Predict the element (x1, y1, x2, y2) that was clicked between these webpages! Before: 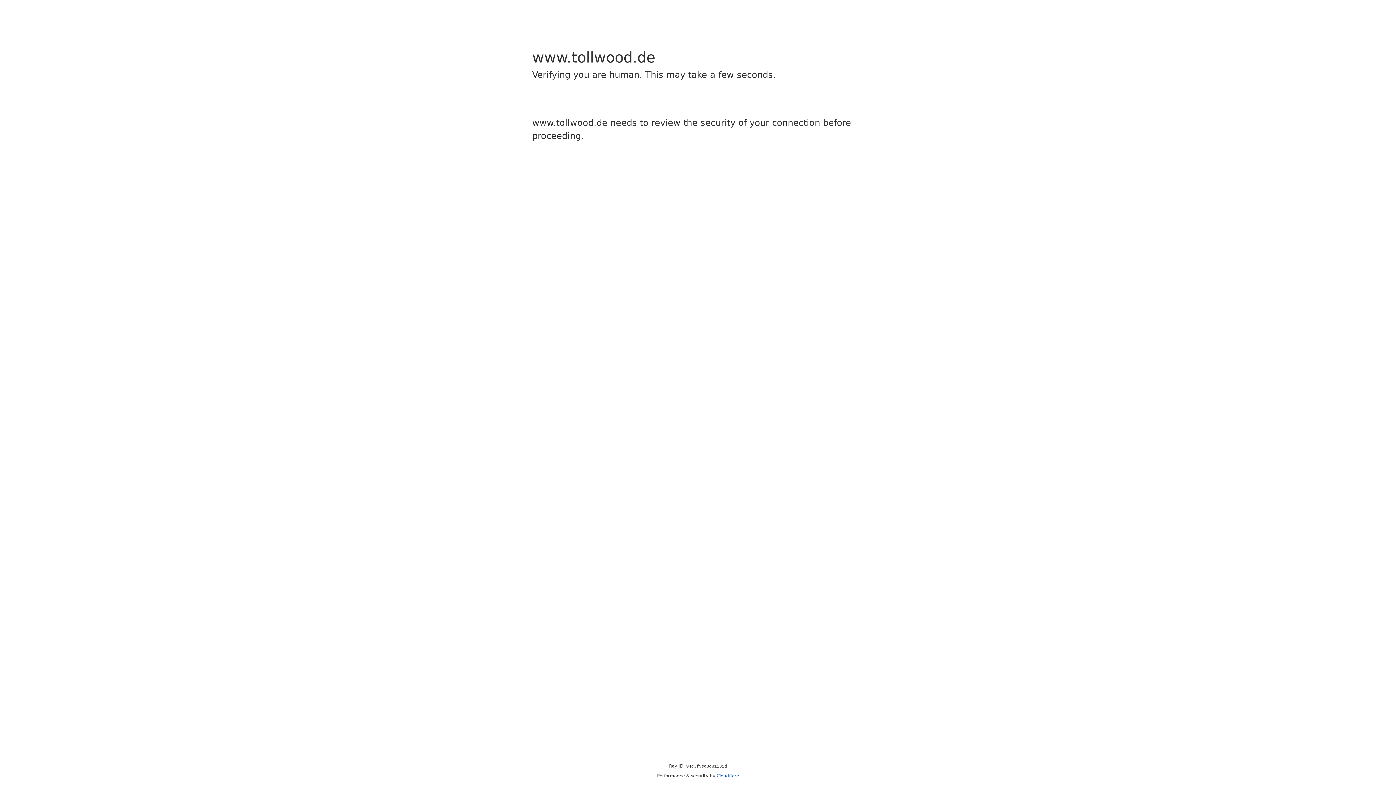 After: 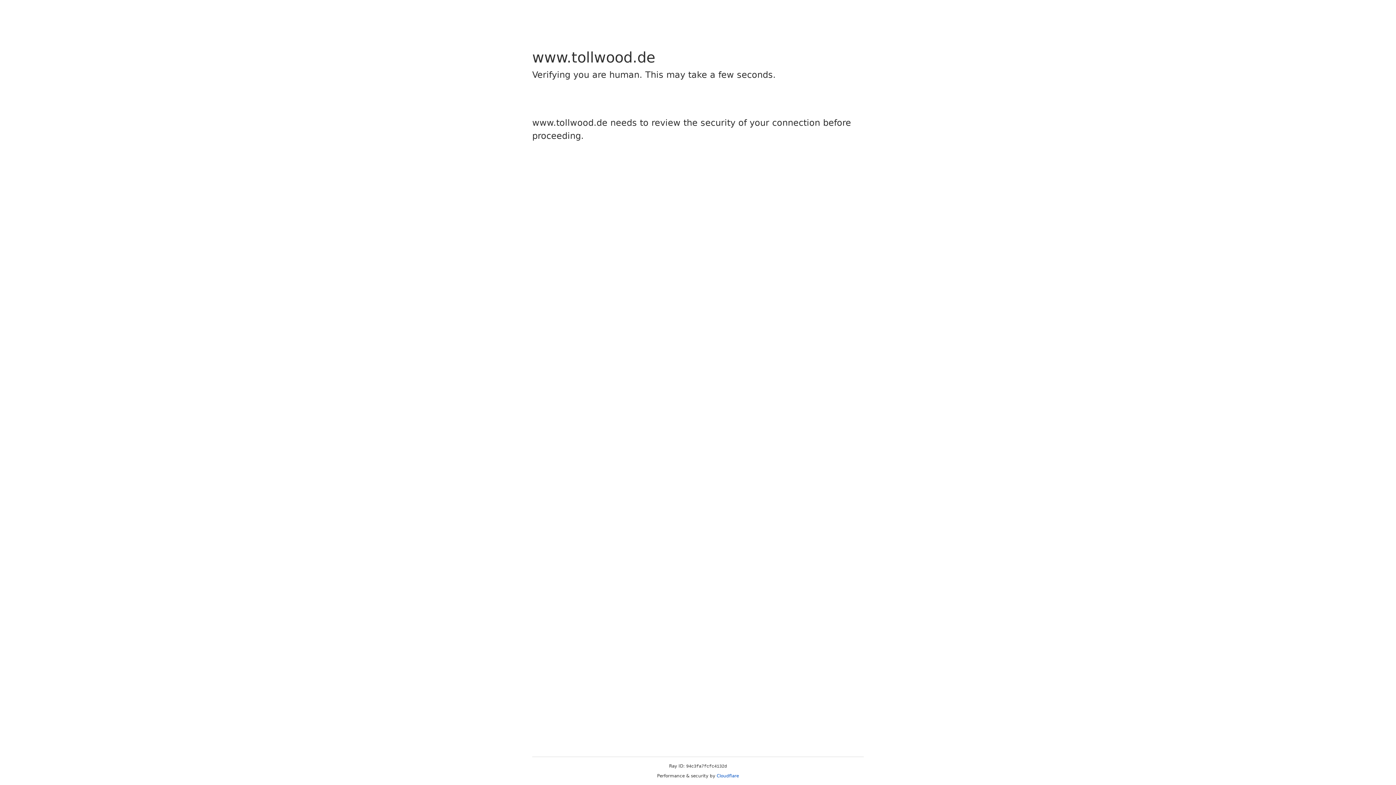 Action: label: Cloudflare bbox: (716, 773, 739, 778)